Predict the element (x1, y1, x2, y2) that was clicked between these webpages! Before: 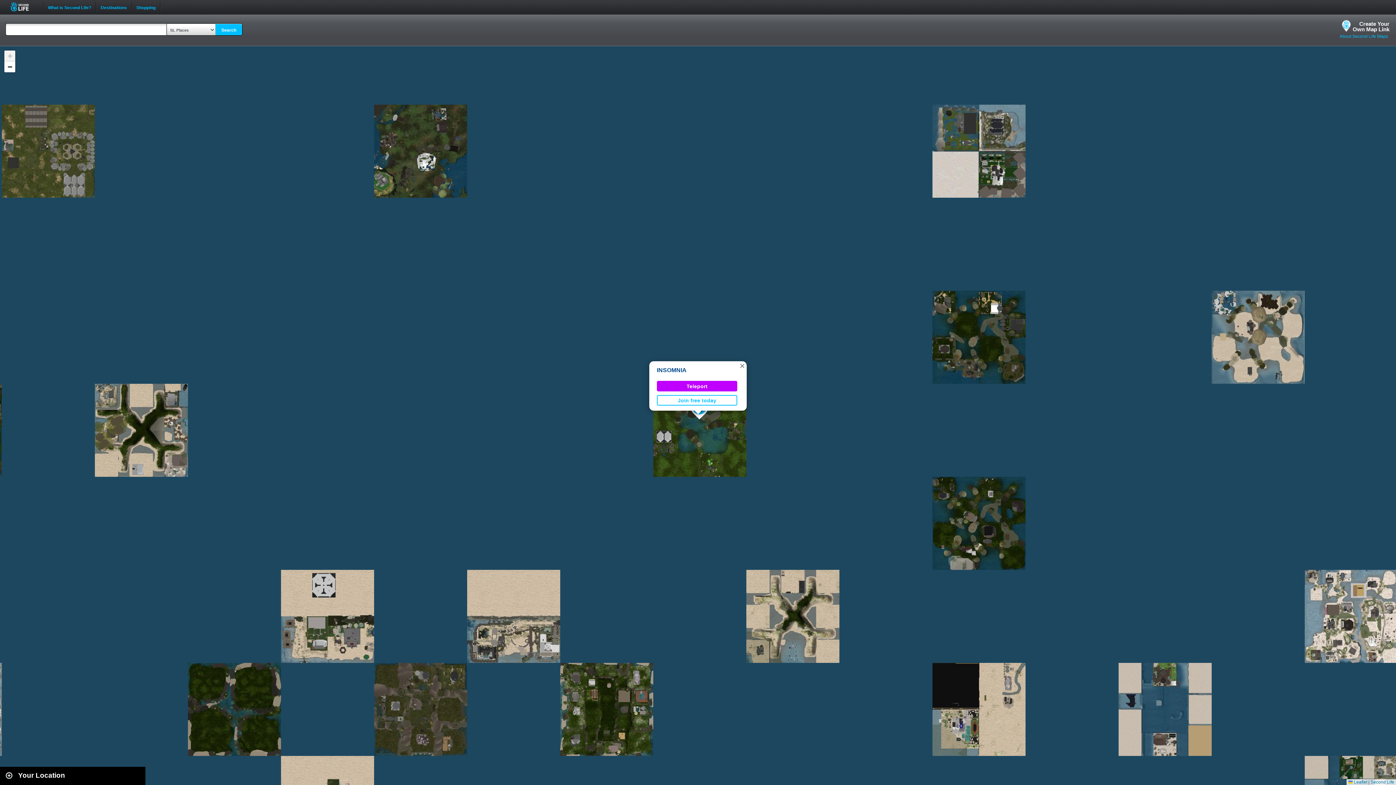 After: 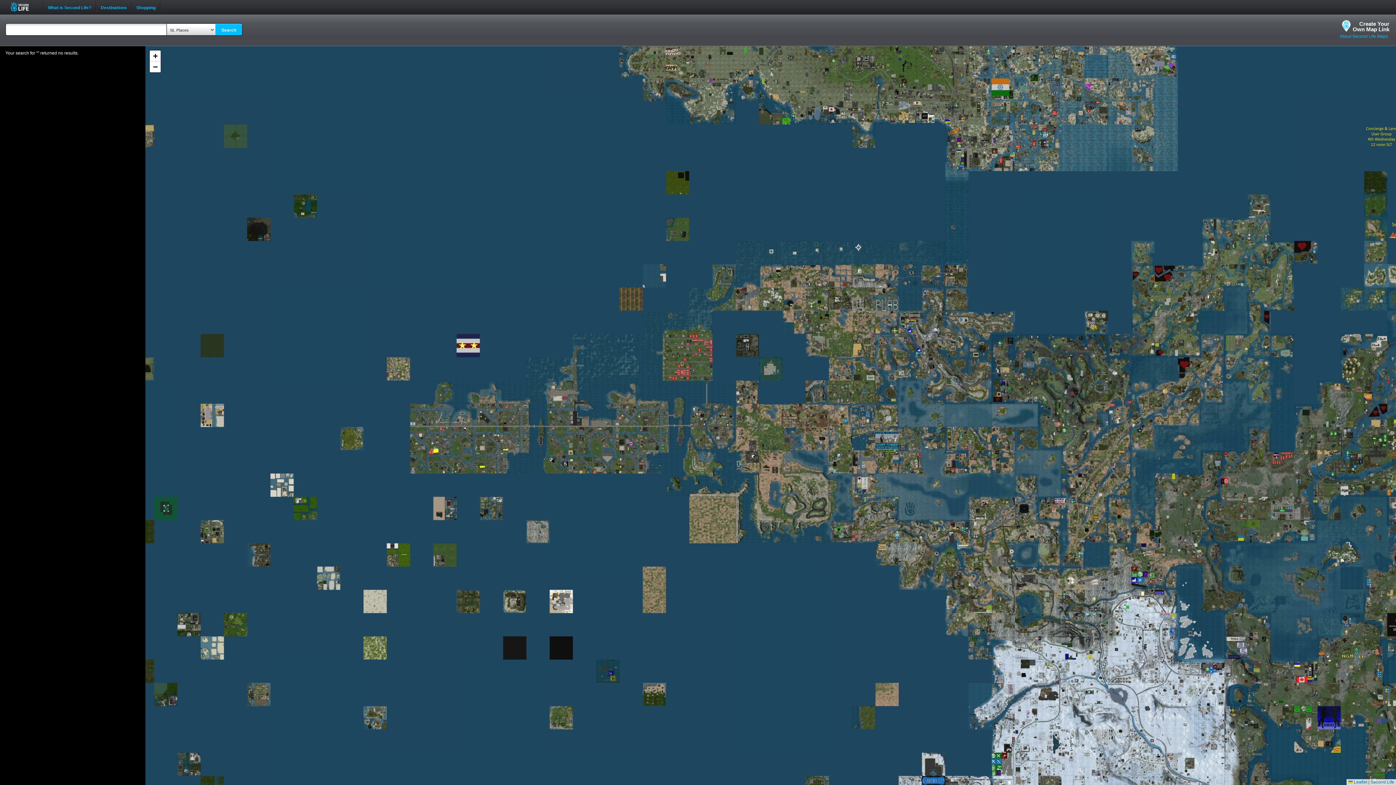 Action: bbox: (215, 23, 242, 36) label: Search